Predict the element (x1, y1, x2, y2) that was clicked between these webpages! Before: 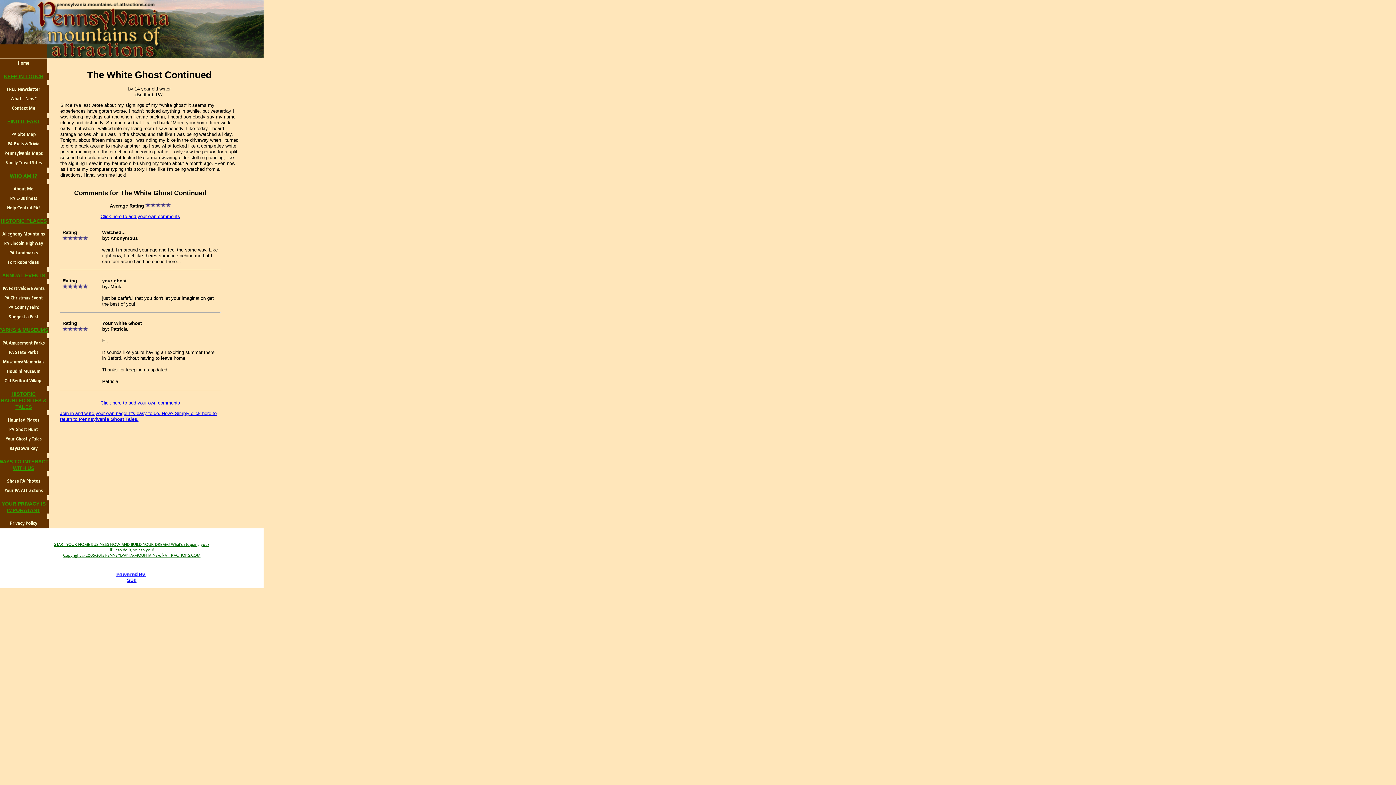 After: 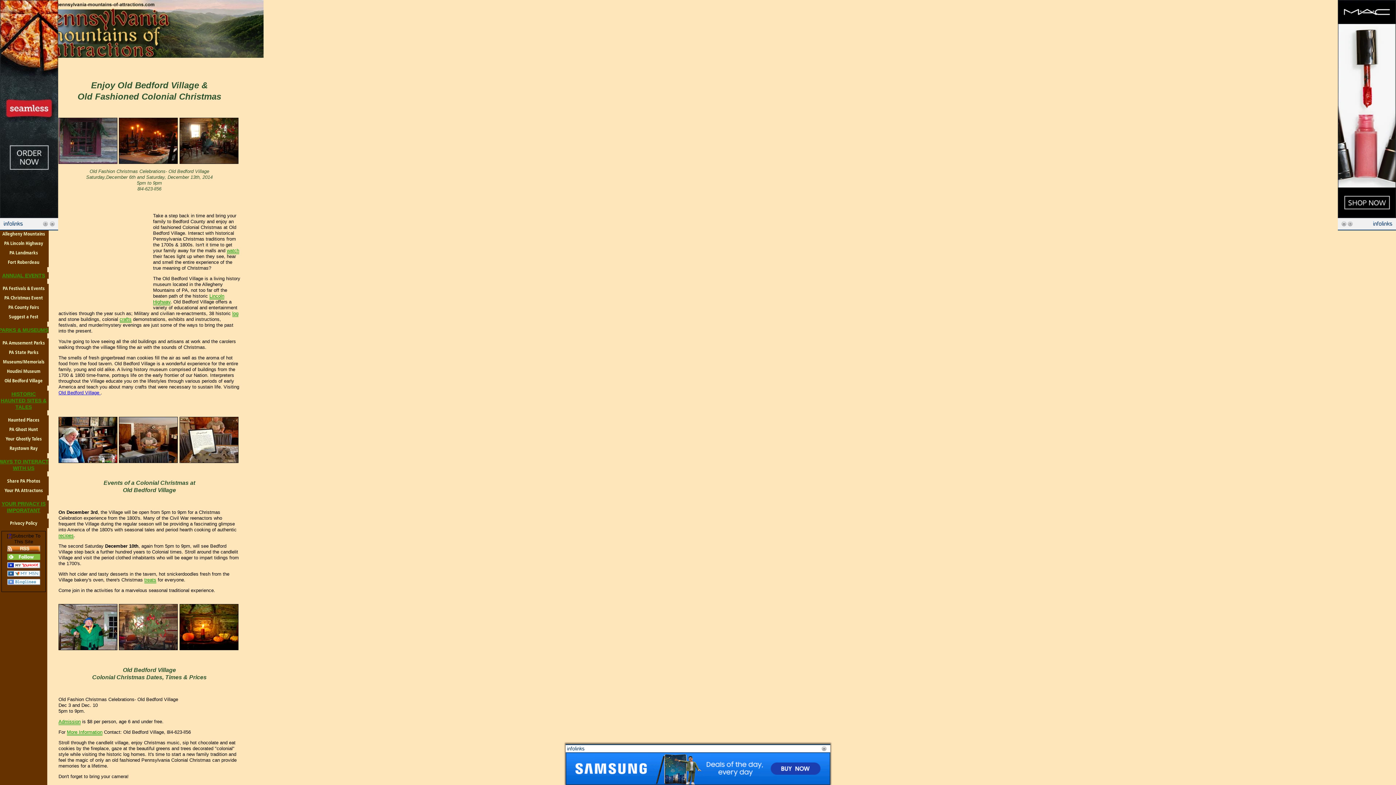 Action: label: PA Christmas Event bbox: (-1, 293, 48, 302)